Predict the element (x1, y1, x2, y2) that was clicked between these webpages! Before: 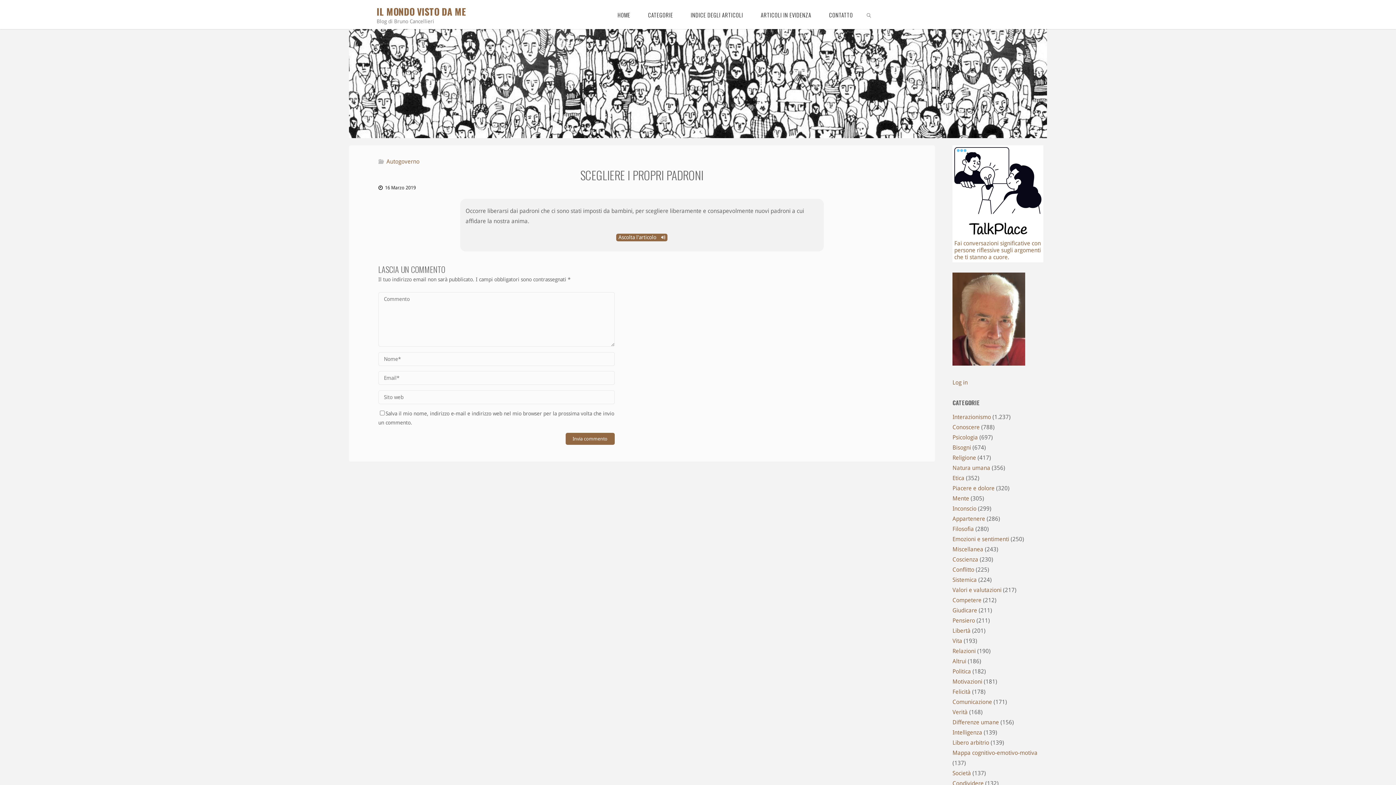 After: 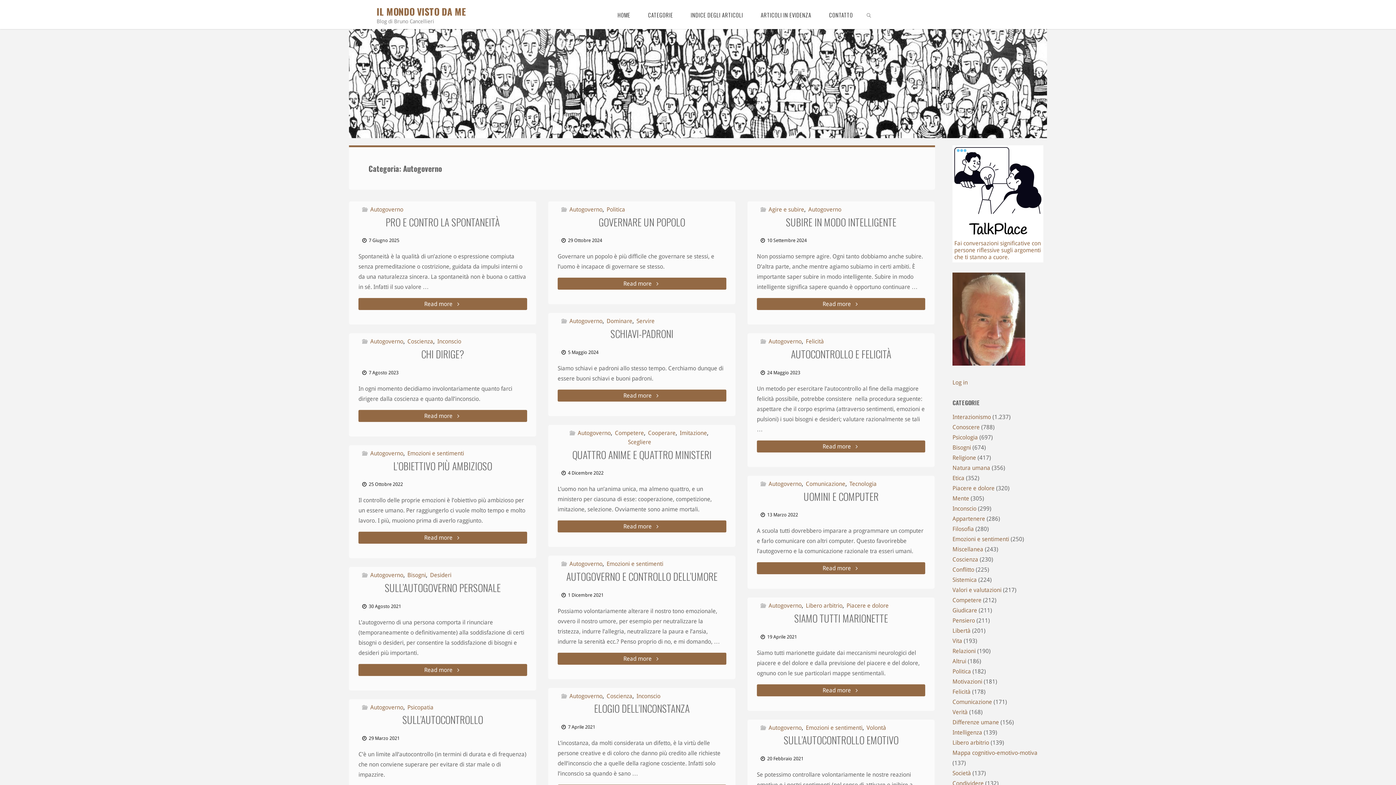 Action: bbox: (385, 158, 419, 165) label: Autogoverno